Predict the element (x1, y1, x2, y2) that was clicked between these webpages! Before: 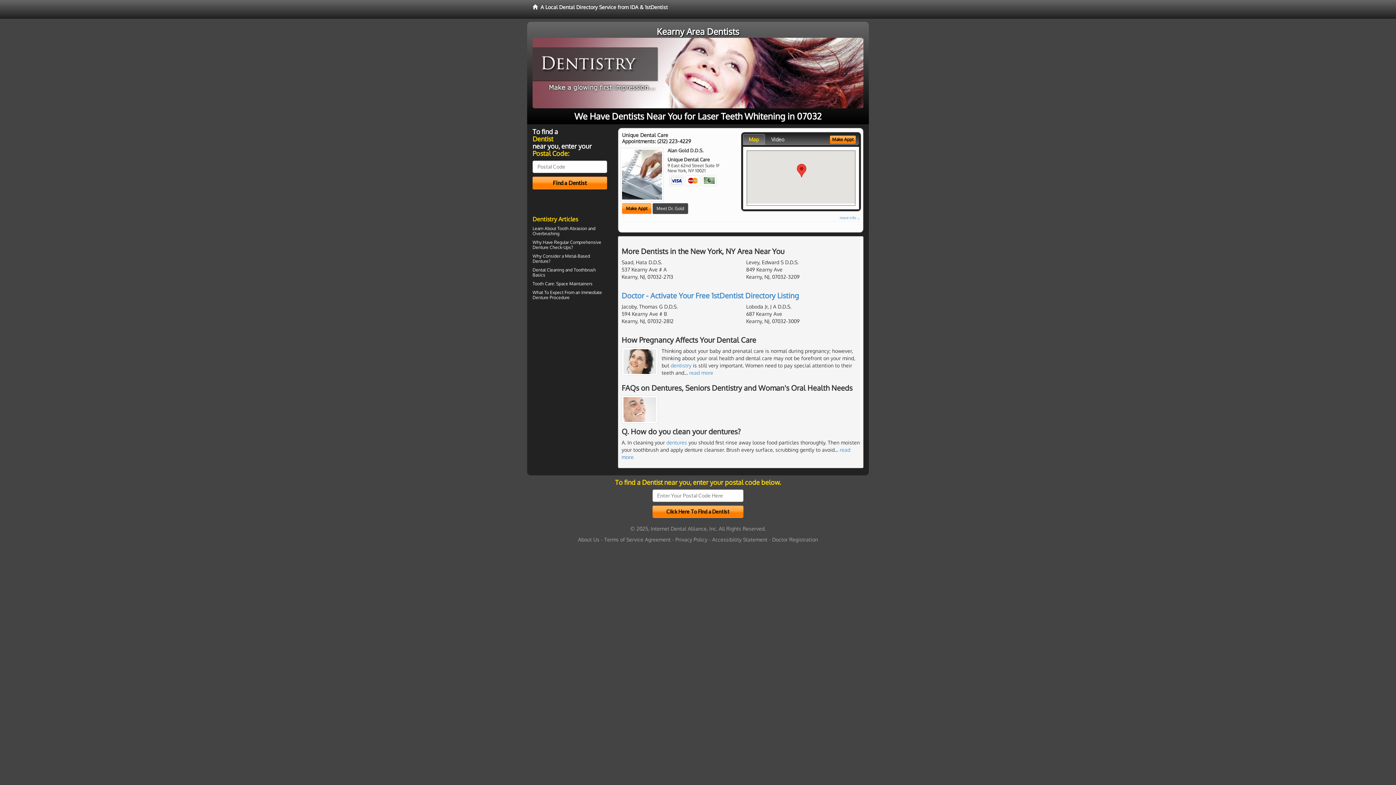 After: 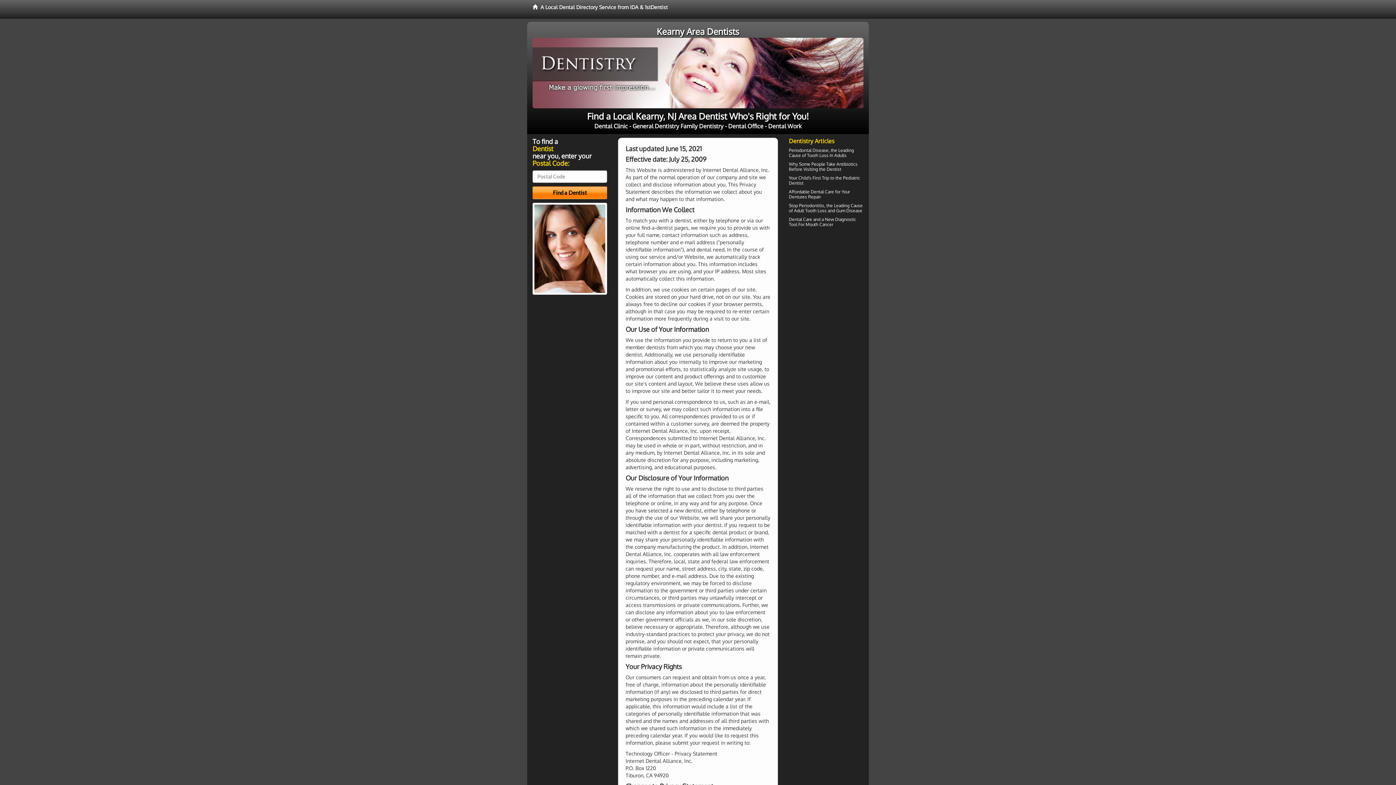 Action: label: Privacy Policy bbox: (675, 536, 707, 542)